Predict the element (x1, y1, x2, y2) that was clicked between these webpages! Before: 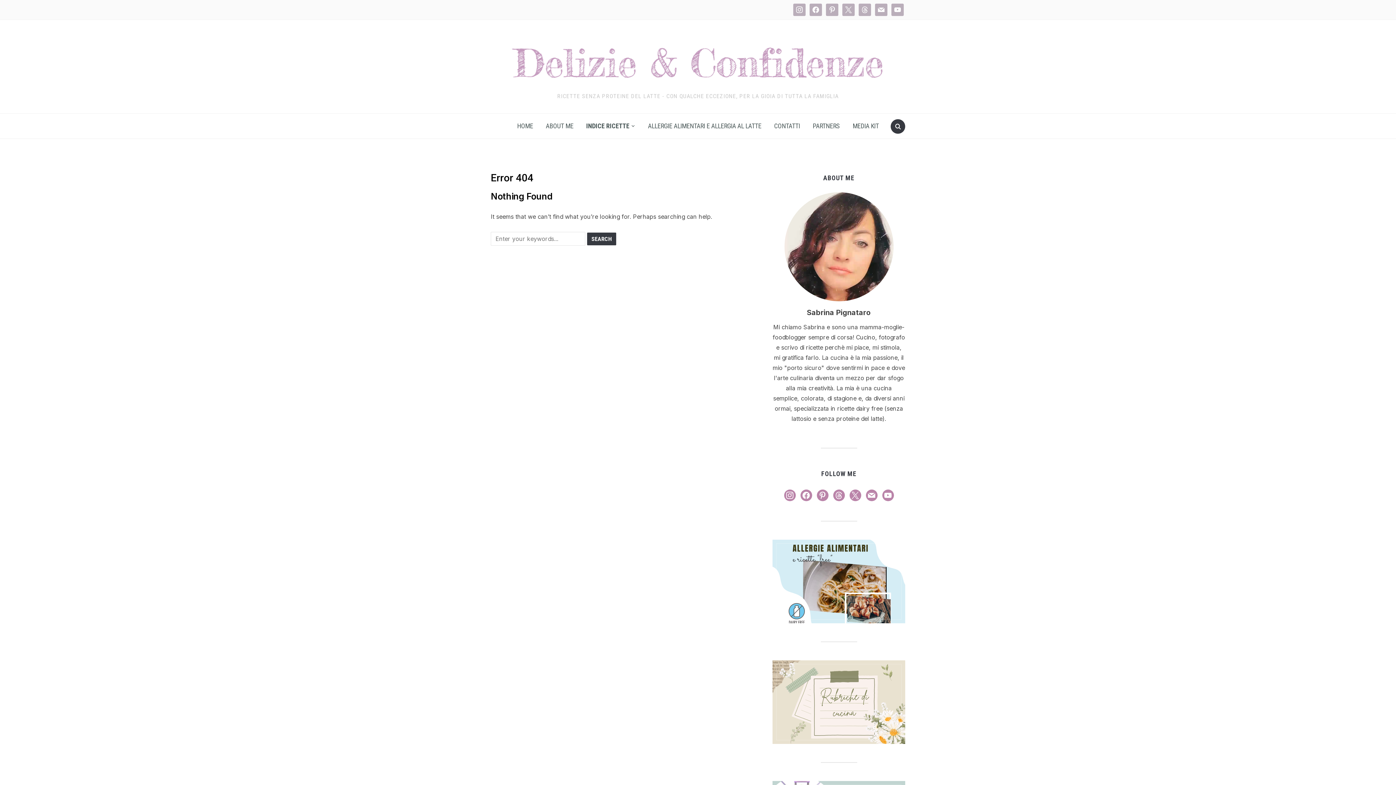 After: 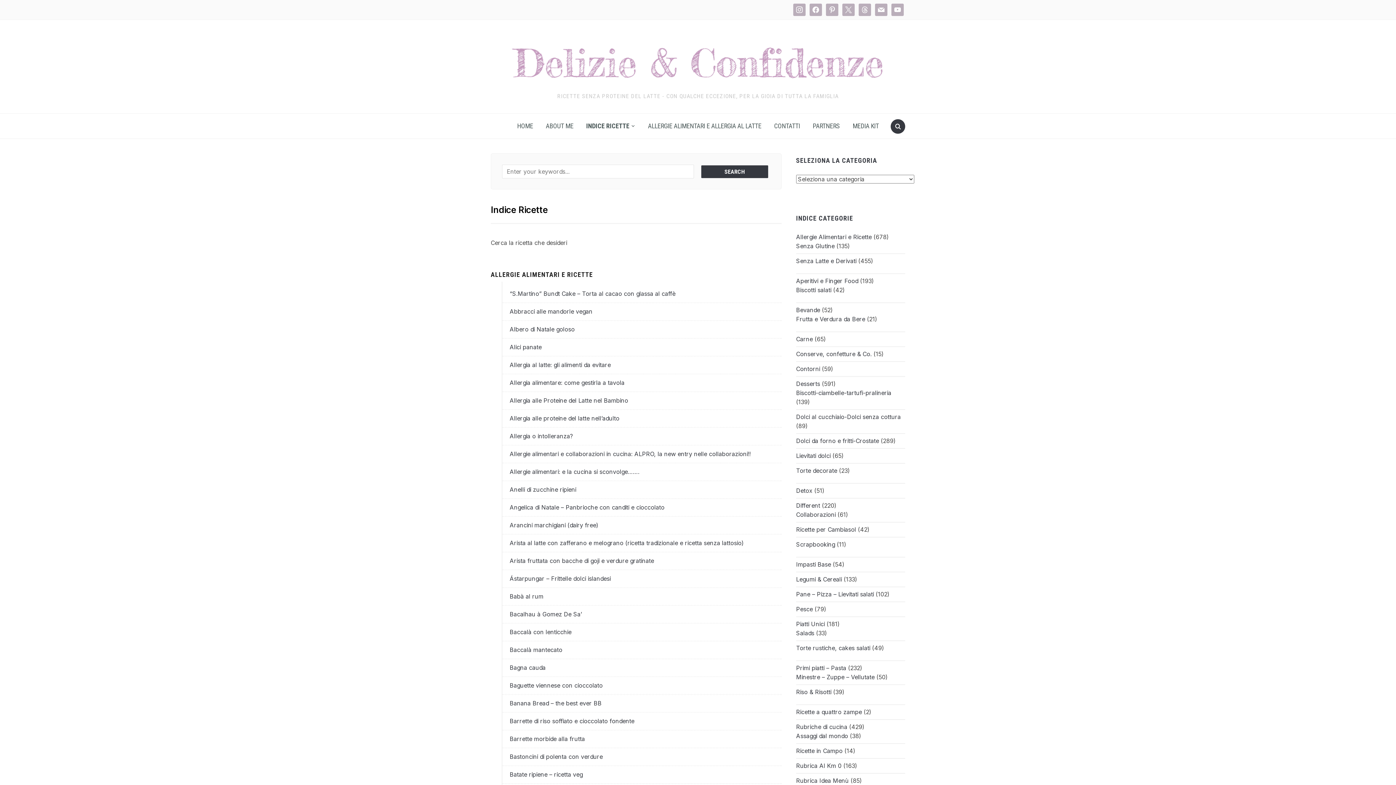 Action: label: INDICE RICETTE bbox: (580, 117, 640, 134)